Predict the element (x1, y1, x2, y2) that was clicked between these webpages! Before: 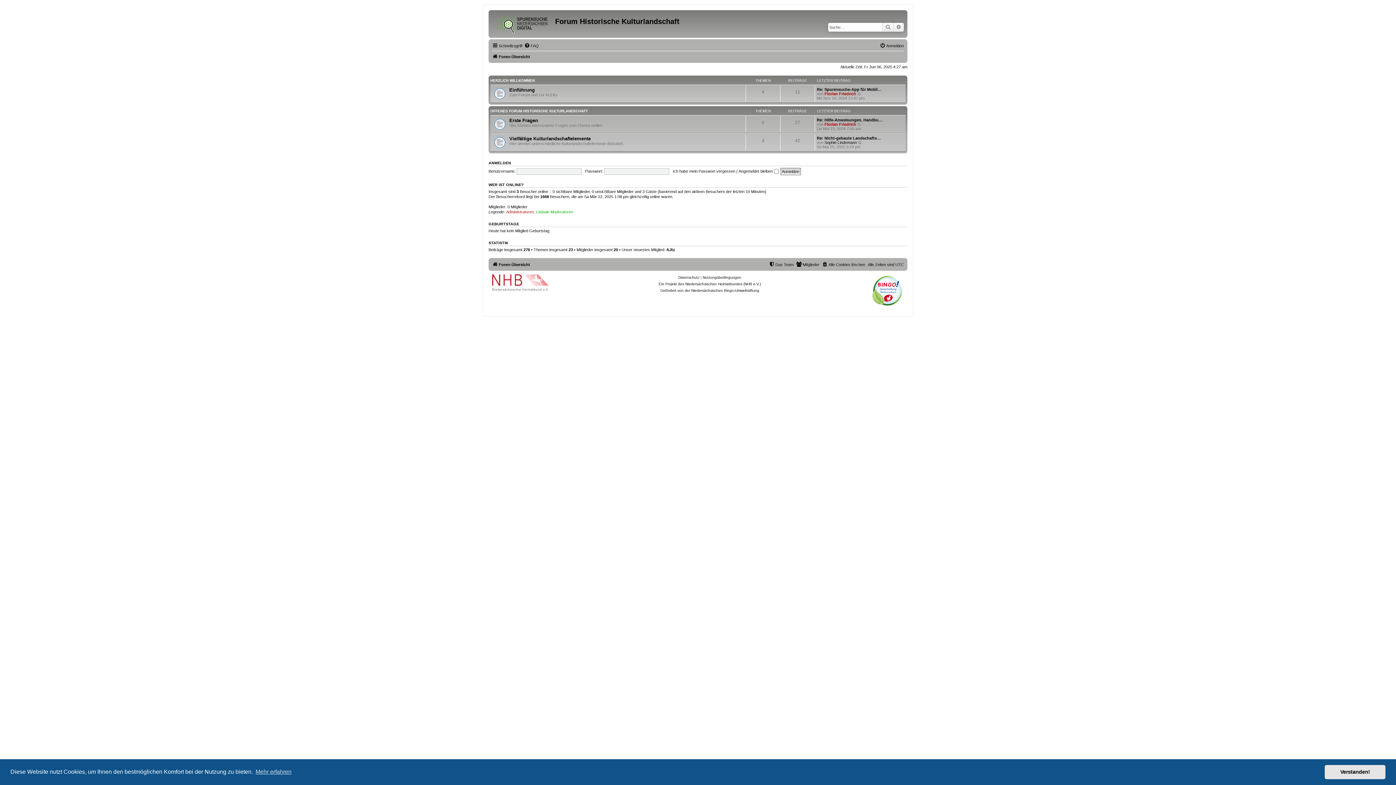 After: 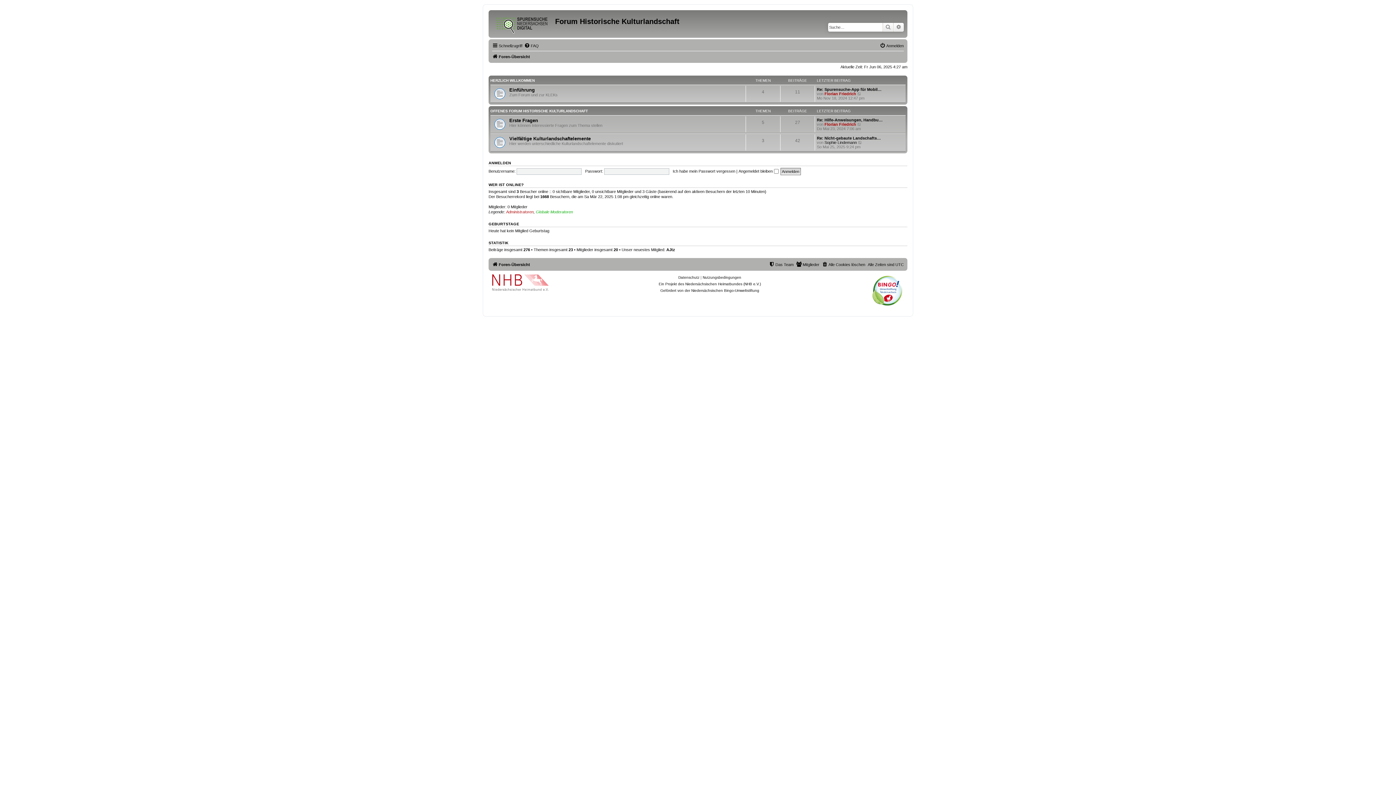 Action: label: dismiss cookie message bbox: (1325, 765, 1385, 779)